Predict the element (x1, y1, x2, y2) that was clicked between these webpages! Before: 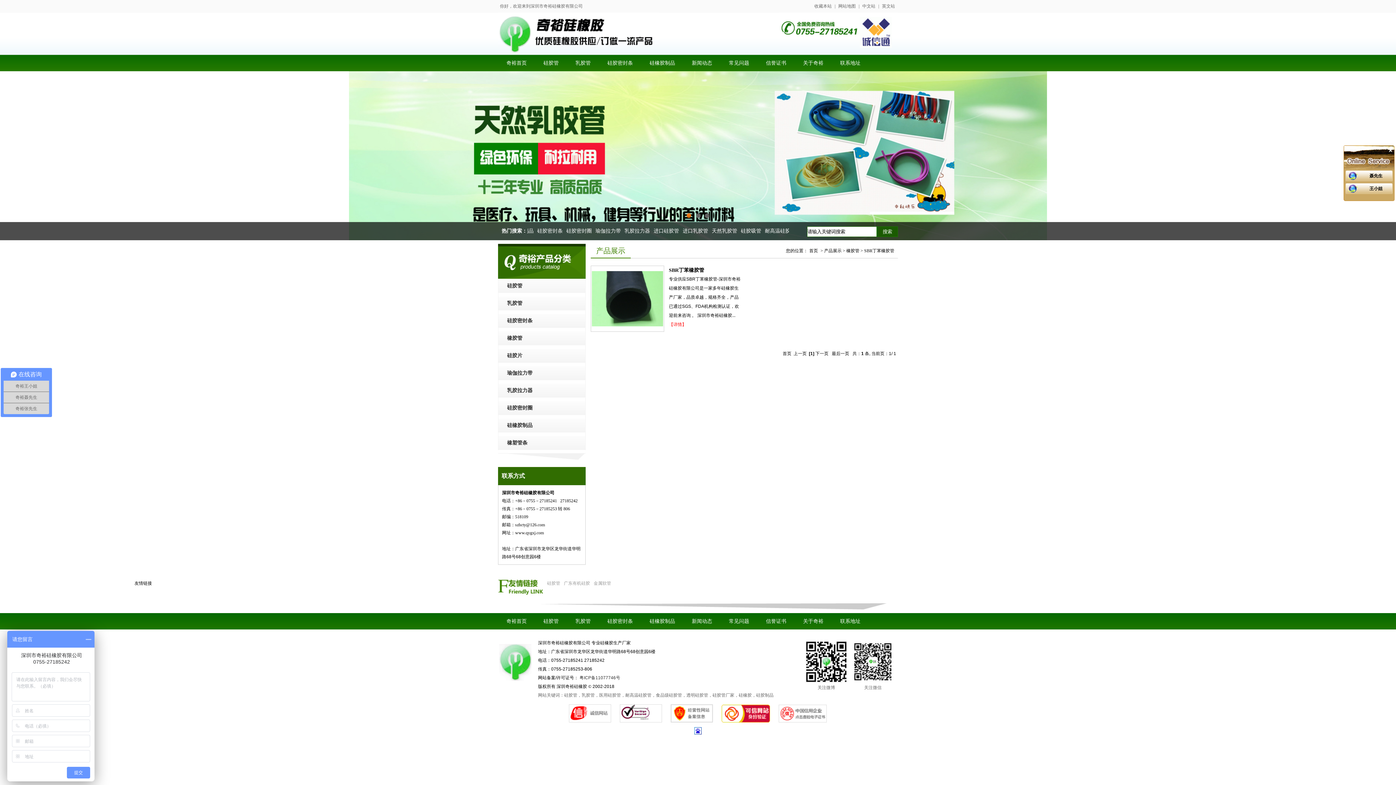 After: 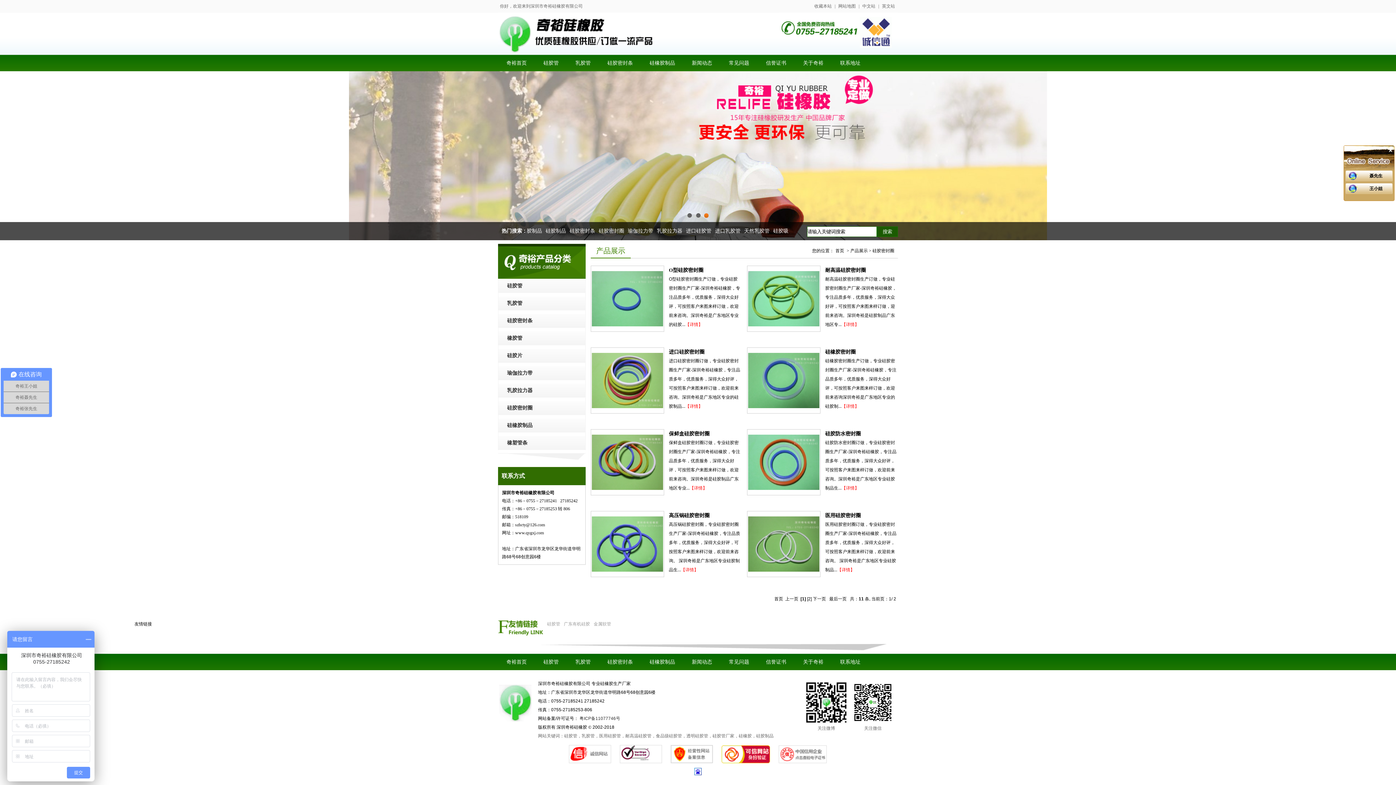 Action: bbox: (507, 401, 585, 415) label: 硅胶密封圈